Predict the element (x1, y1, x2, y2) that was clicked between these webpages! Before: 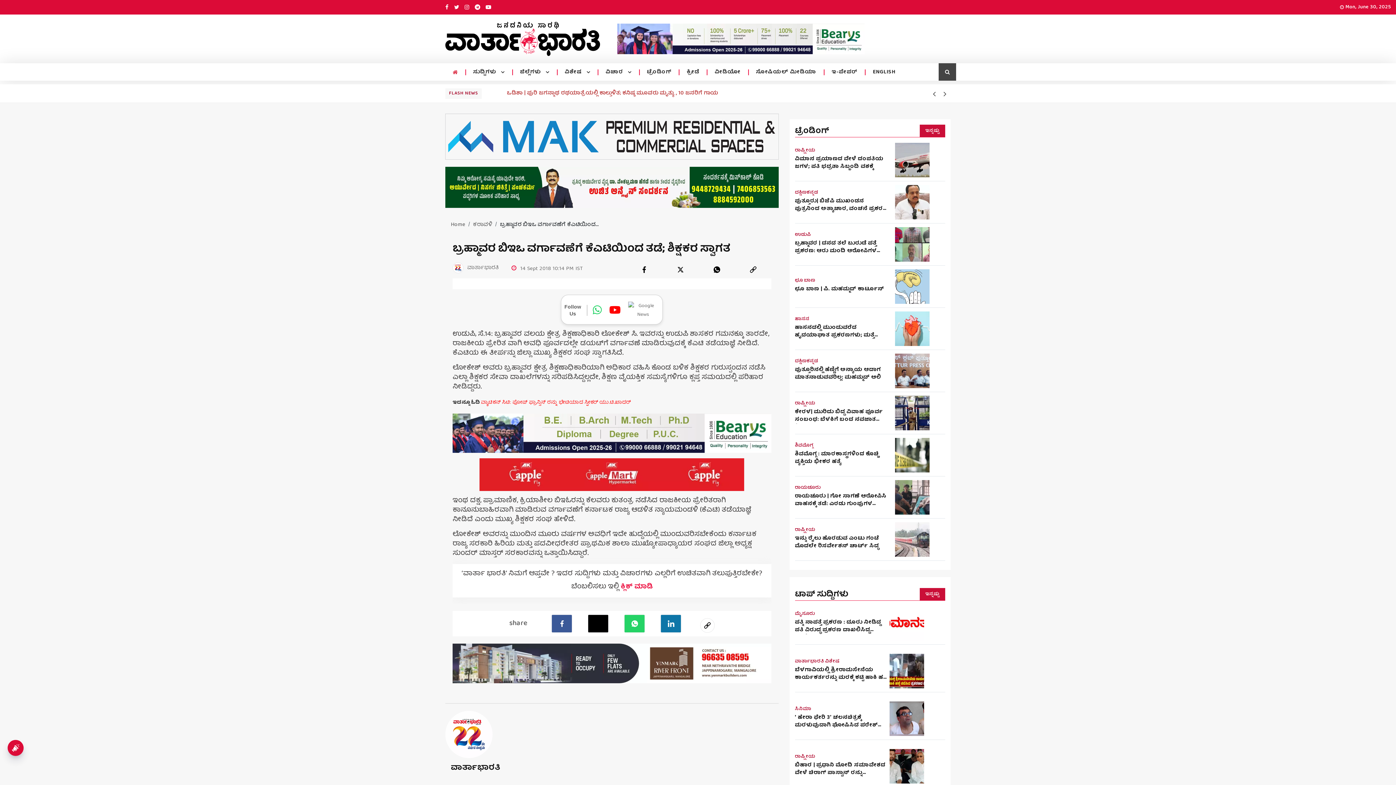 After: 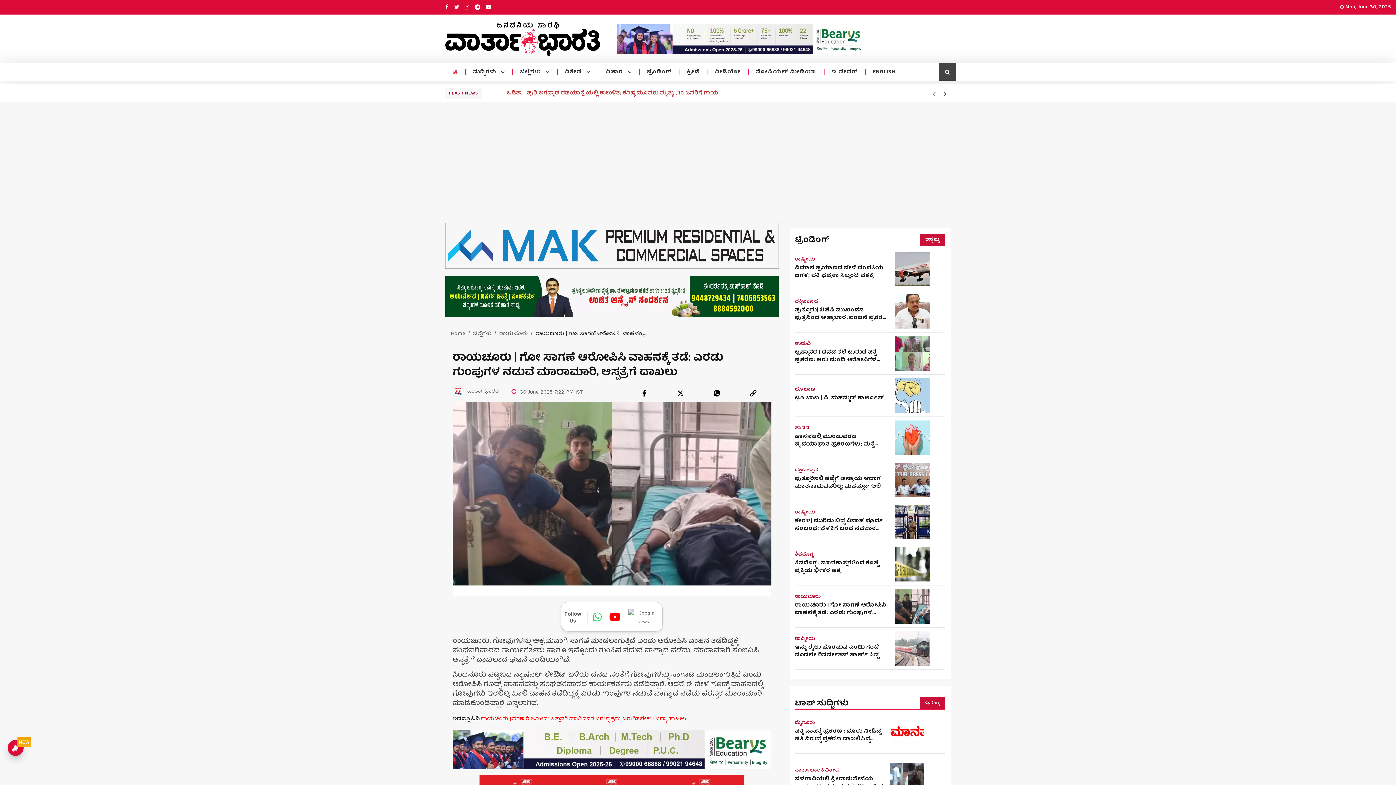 Action: bbox: (895, 480, 929, 514)